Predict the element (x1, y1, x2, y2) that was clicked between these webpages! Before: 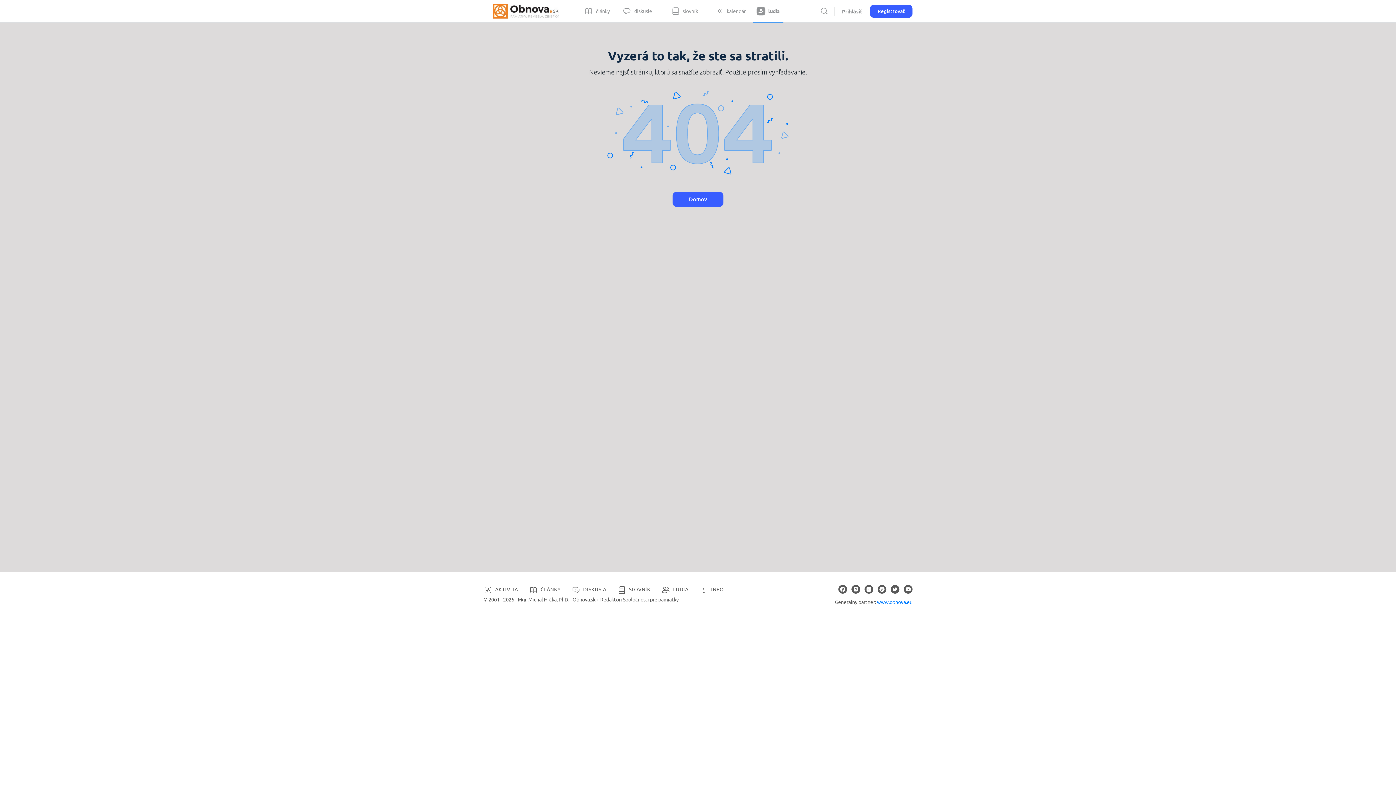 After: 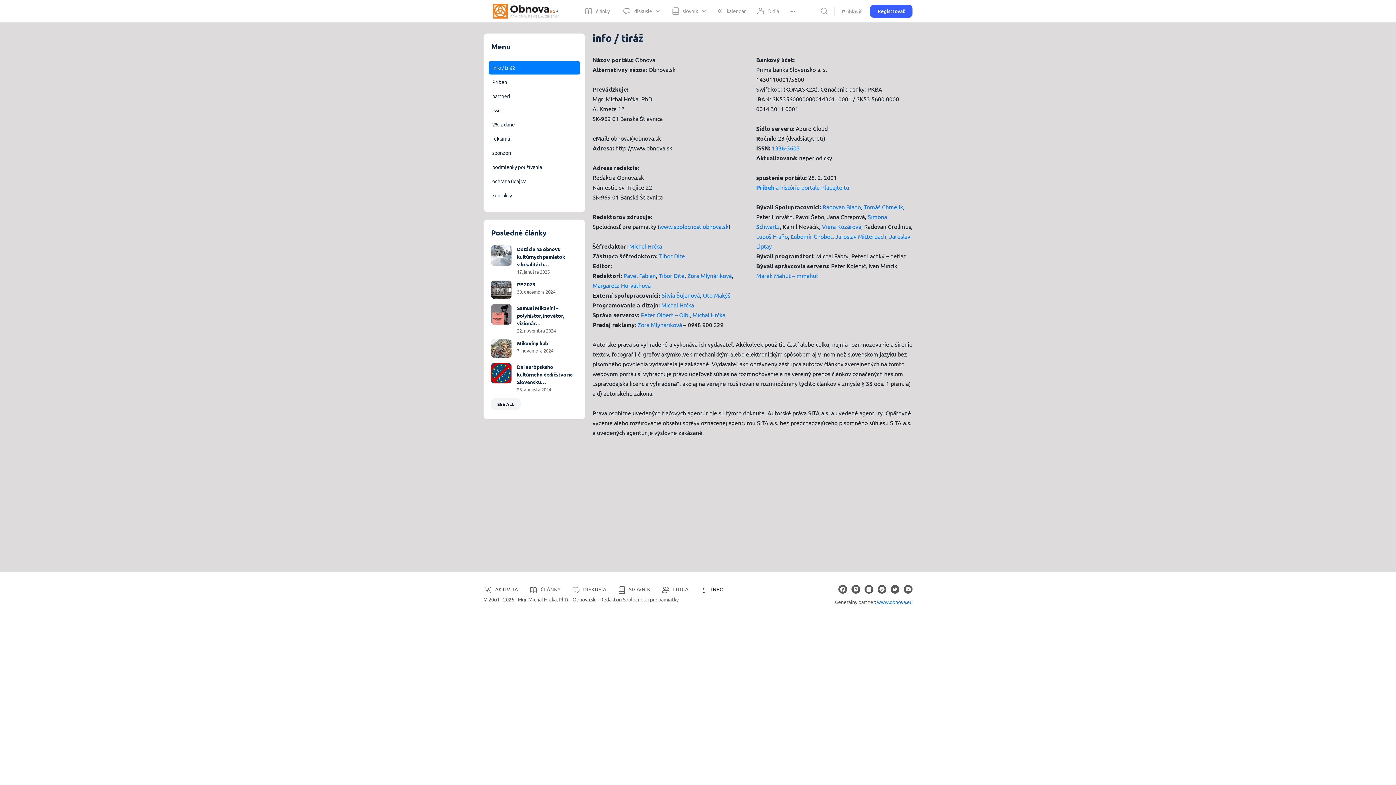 Action: bbox: (699, 586, 724, 592) label: INFO